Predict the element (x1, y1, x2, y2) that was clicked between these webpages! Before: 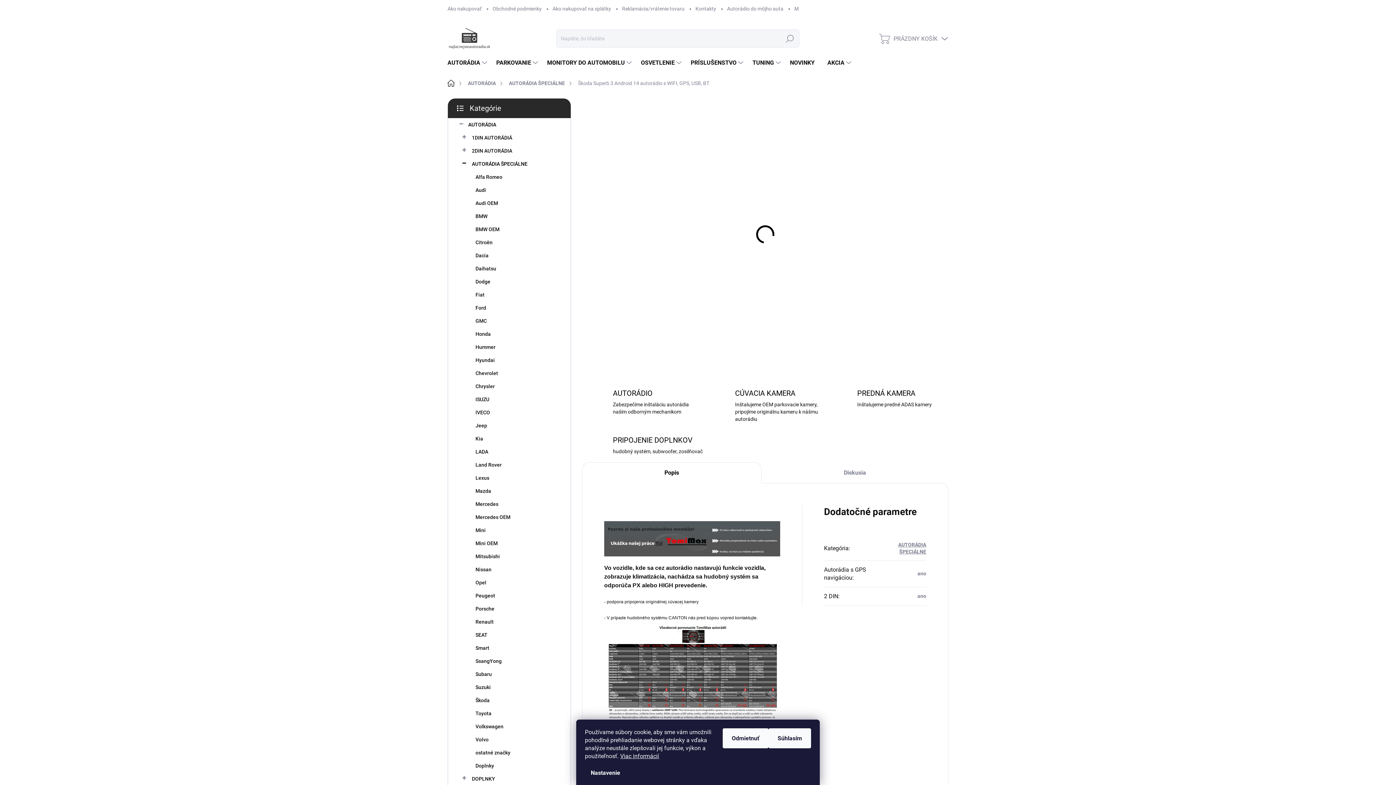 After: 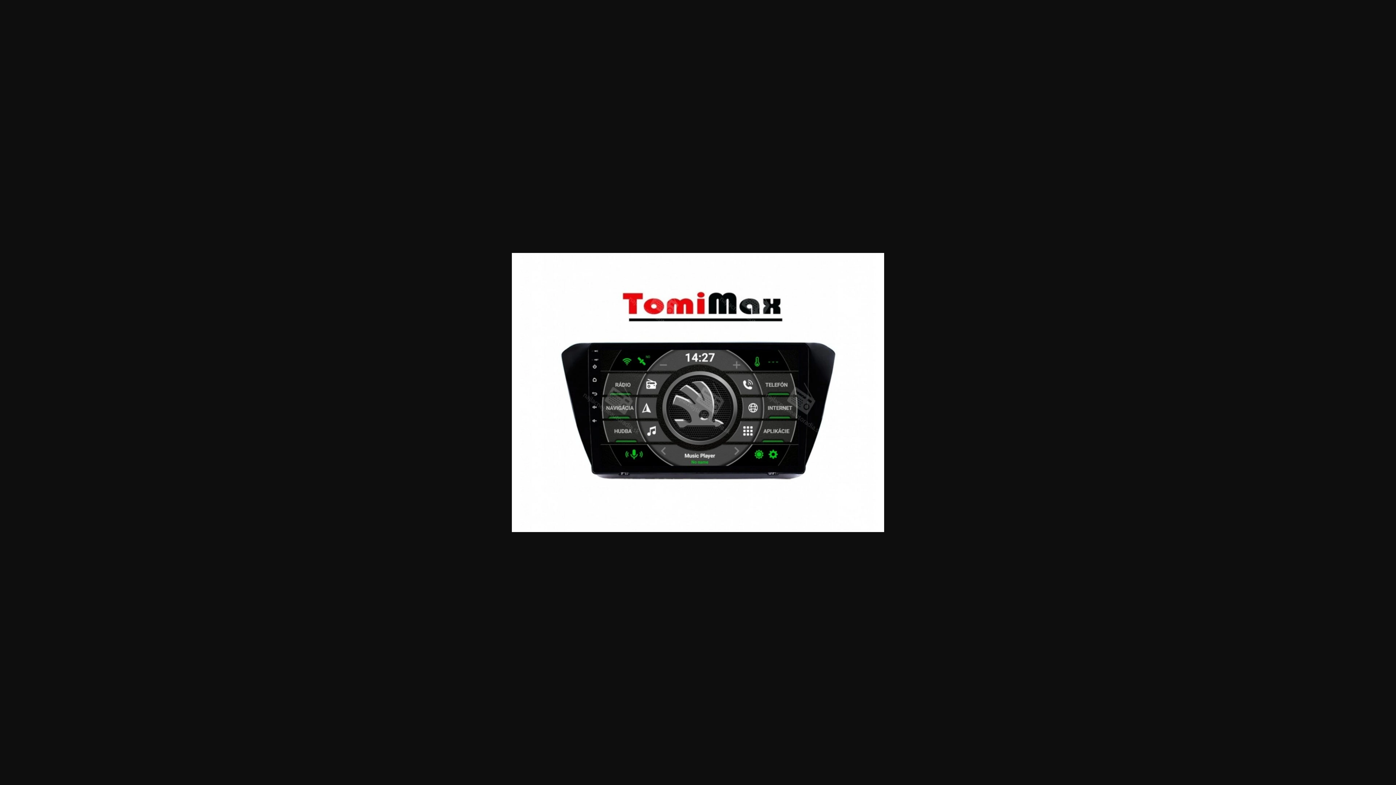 Action: bbox: (582, 246, 621, 283)